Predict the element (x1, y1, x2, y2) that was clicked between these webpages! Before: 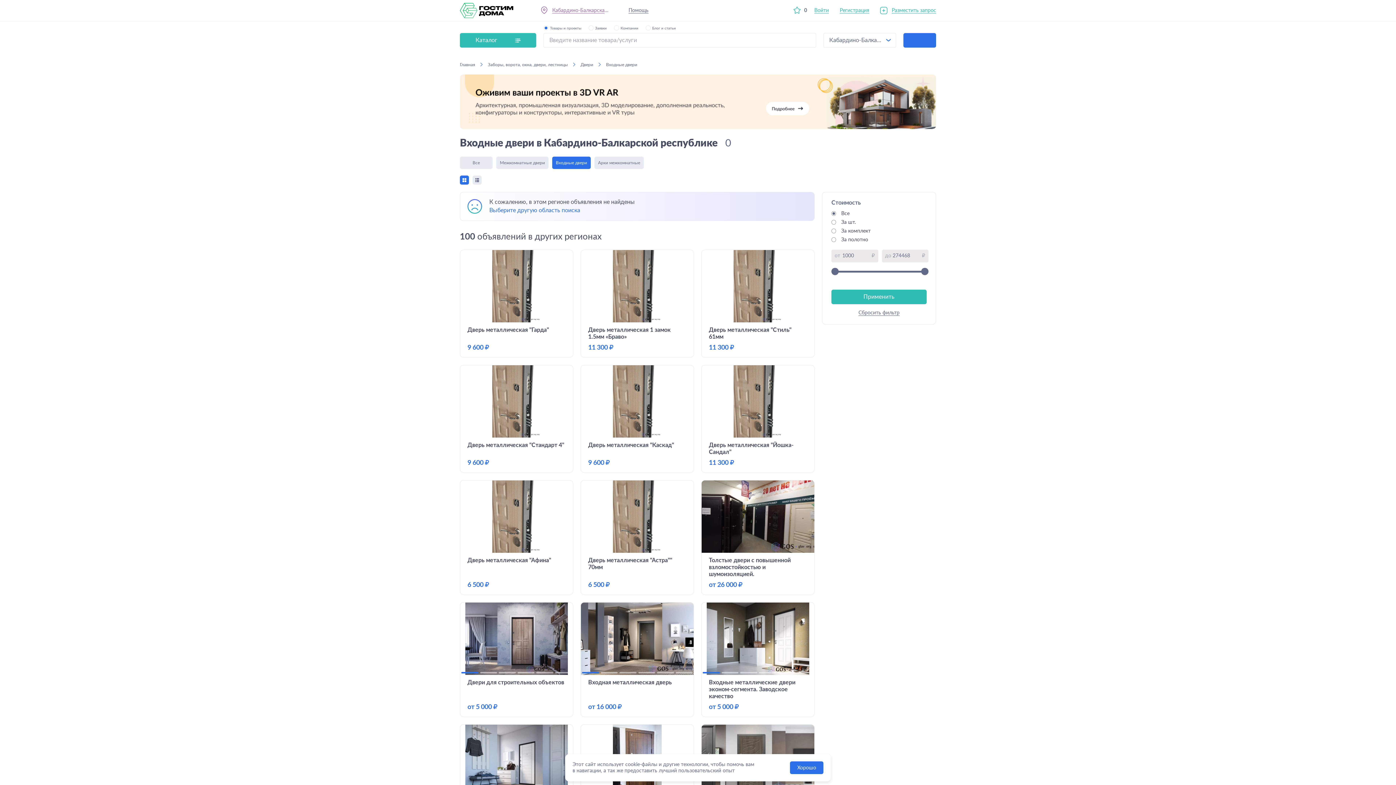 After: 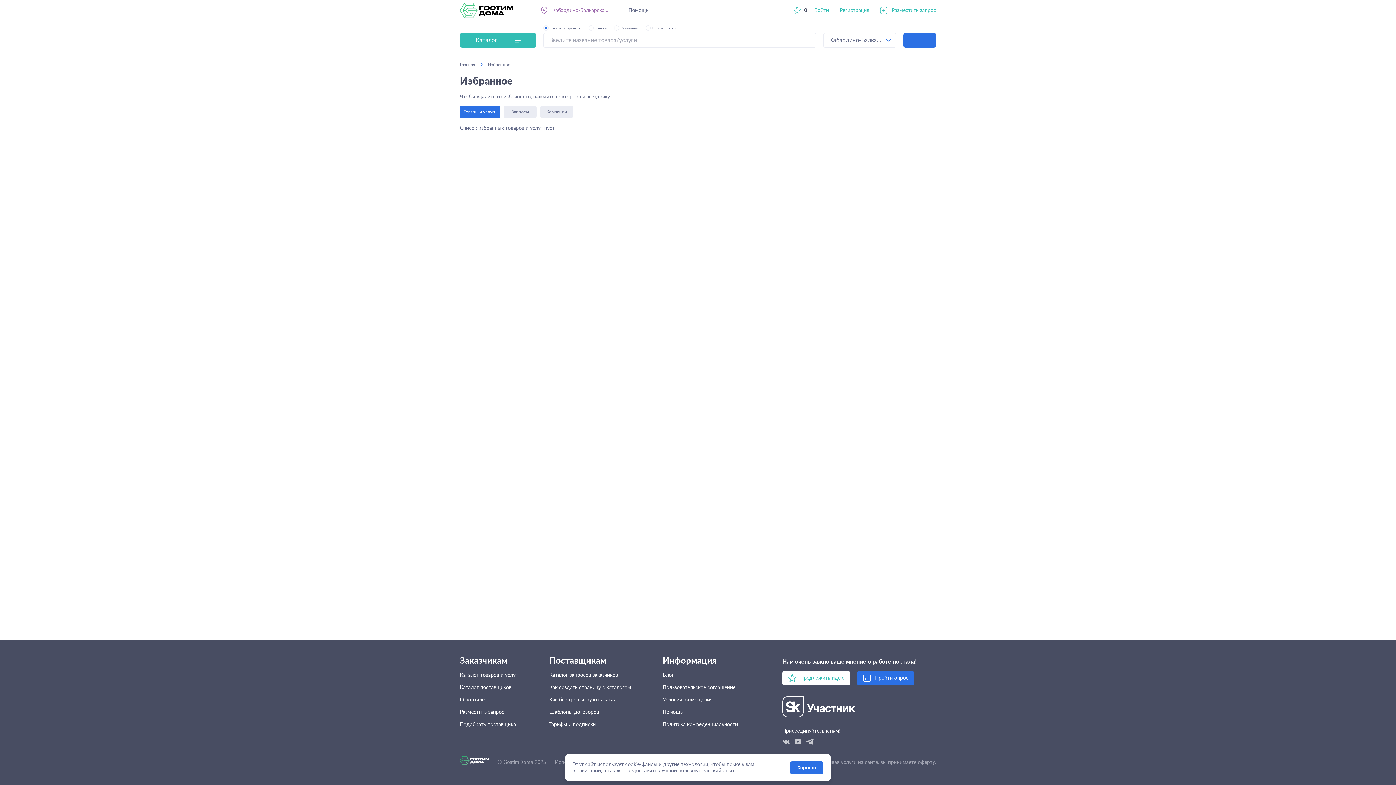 Action: label: 0 bbox: (793, 6, 807, 14)